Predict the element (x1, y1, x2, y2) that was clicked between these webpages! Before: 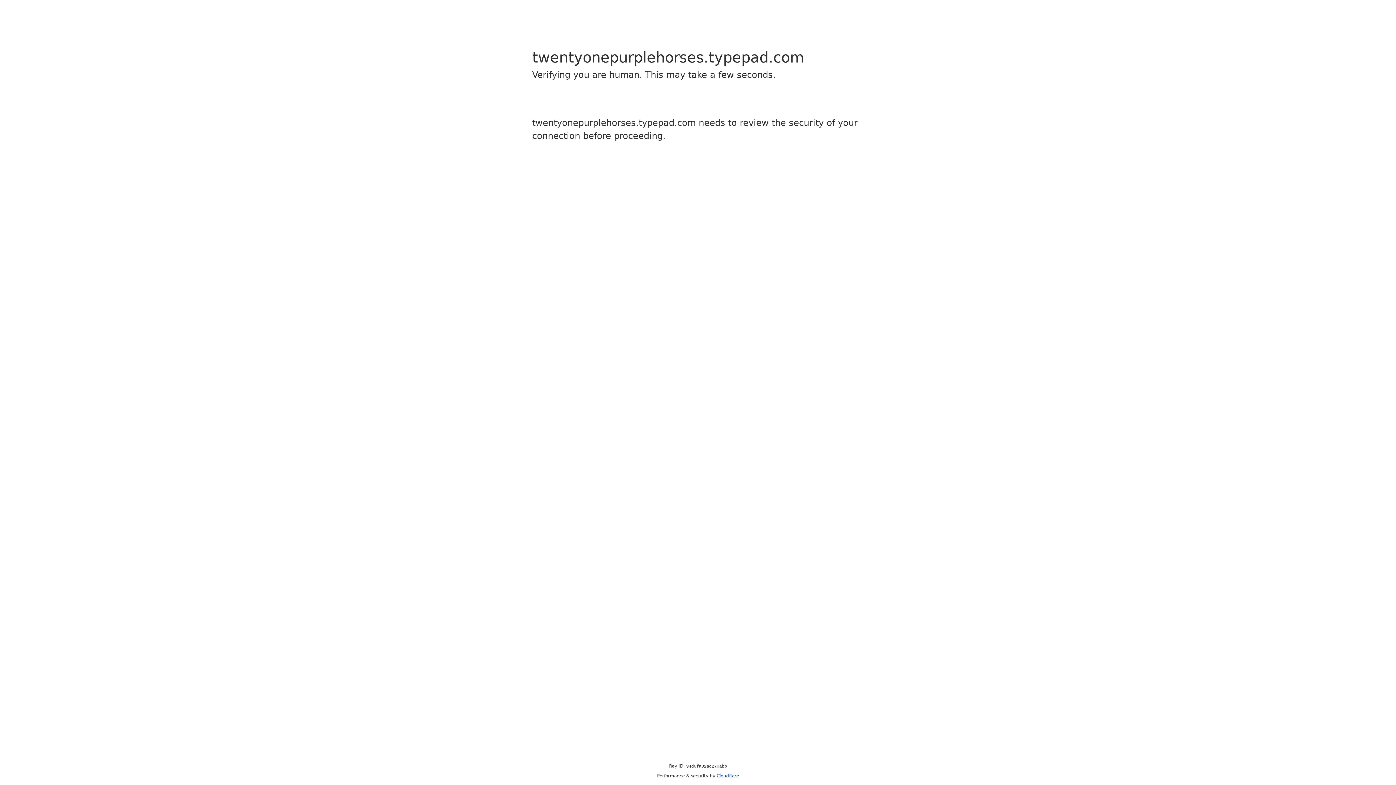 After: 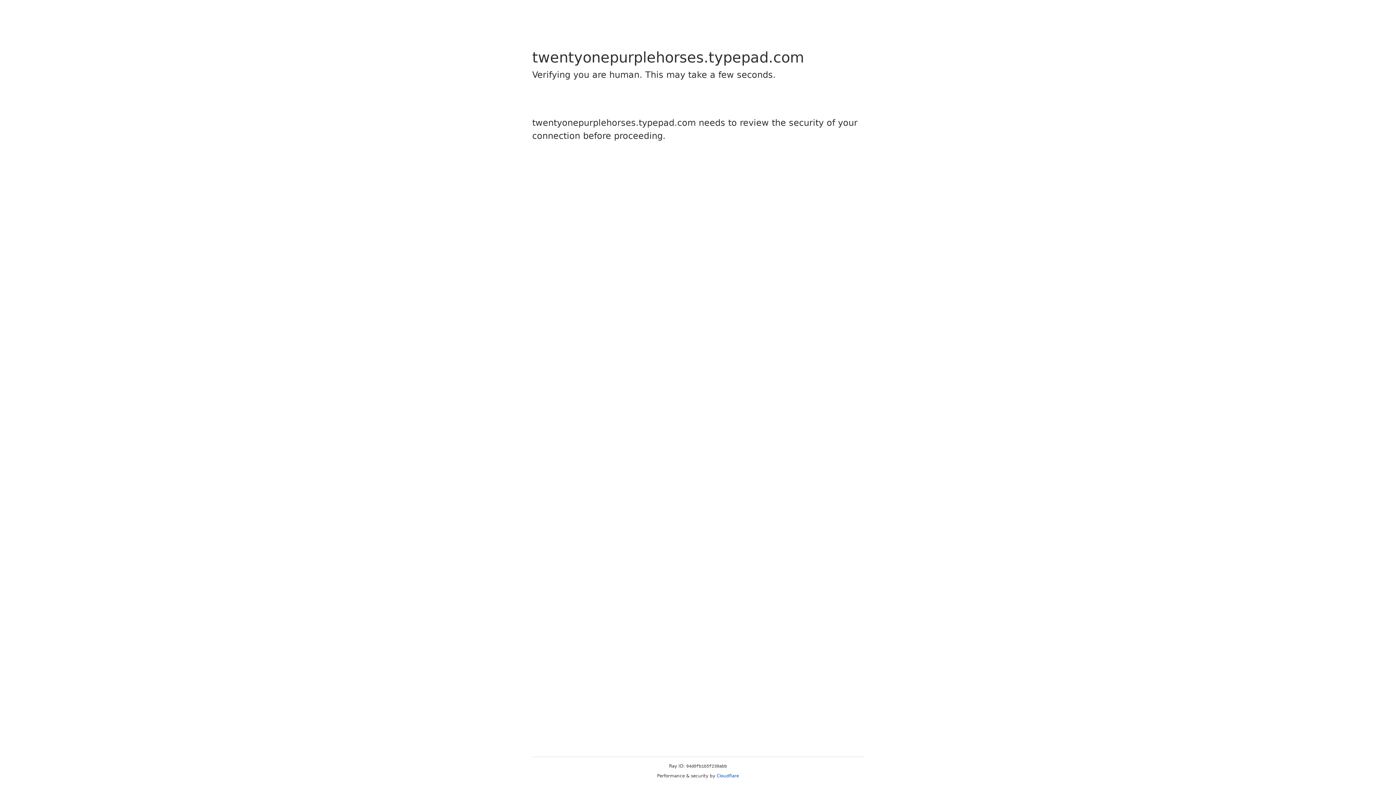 Action: label: Cloudflare bbox: (716, 773, 739, 778)